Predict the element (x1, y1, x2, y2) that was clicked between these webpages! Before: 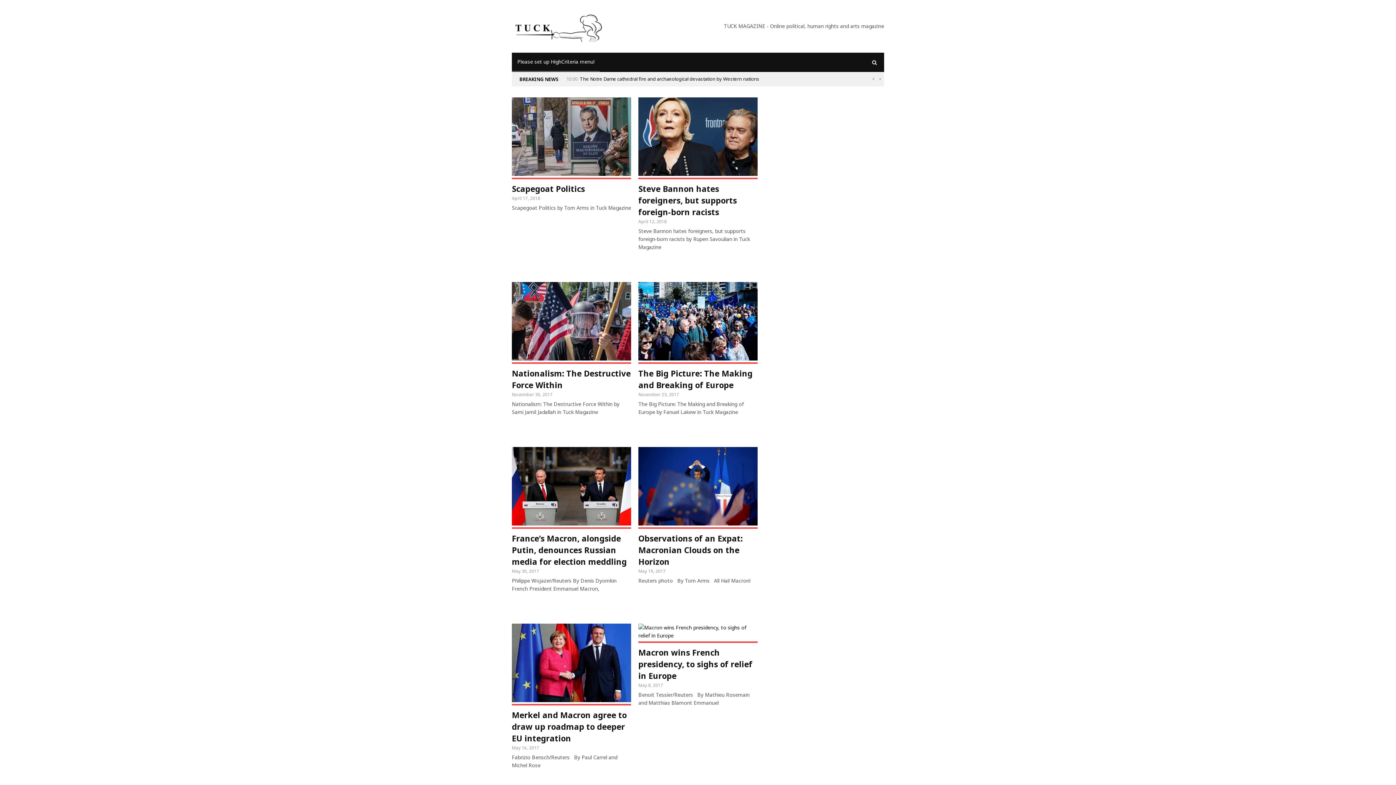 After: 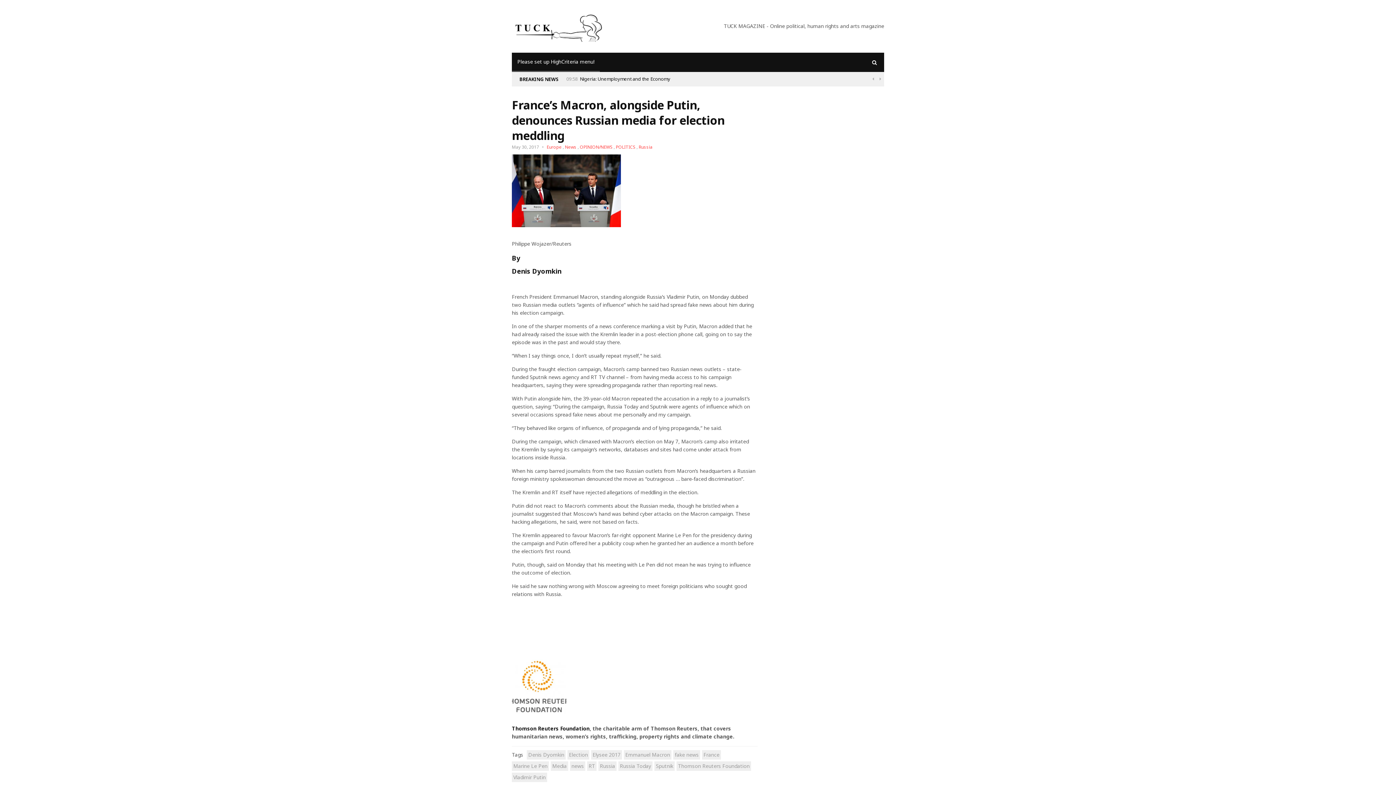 Action: label: France’s Macron, alongside Putin, denounces Russian media for election meddling bbox: (512, 532, 631, 567)